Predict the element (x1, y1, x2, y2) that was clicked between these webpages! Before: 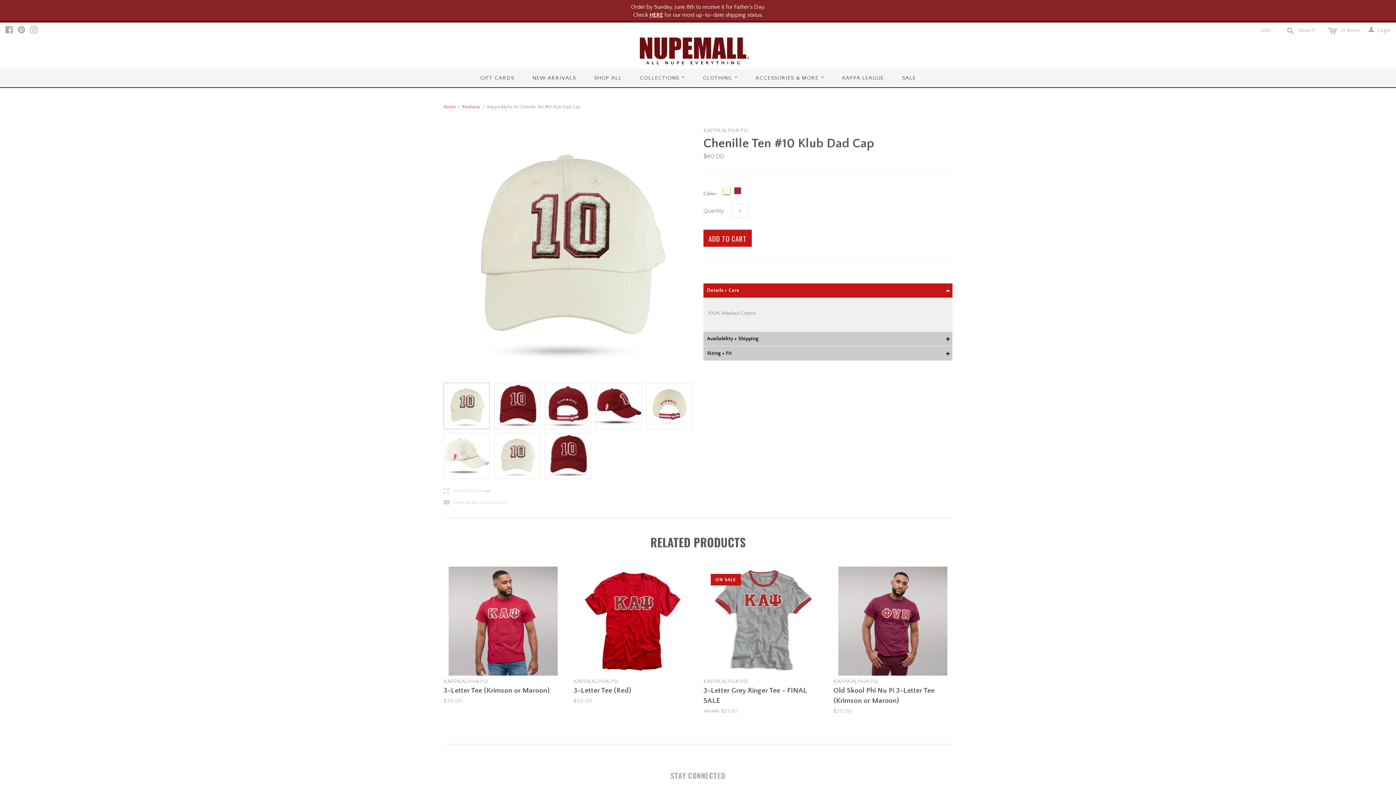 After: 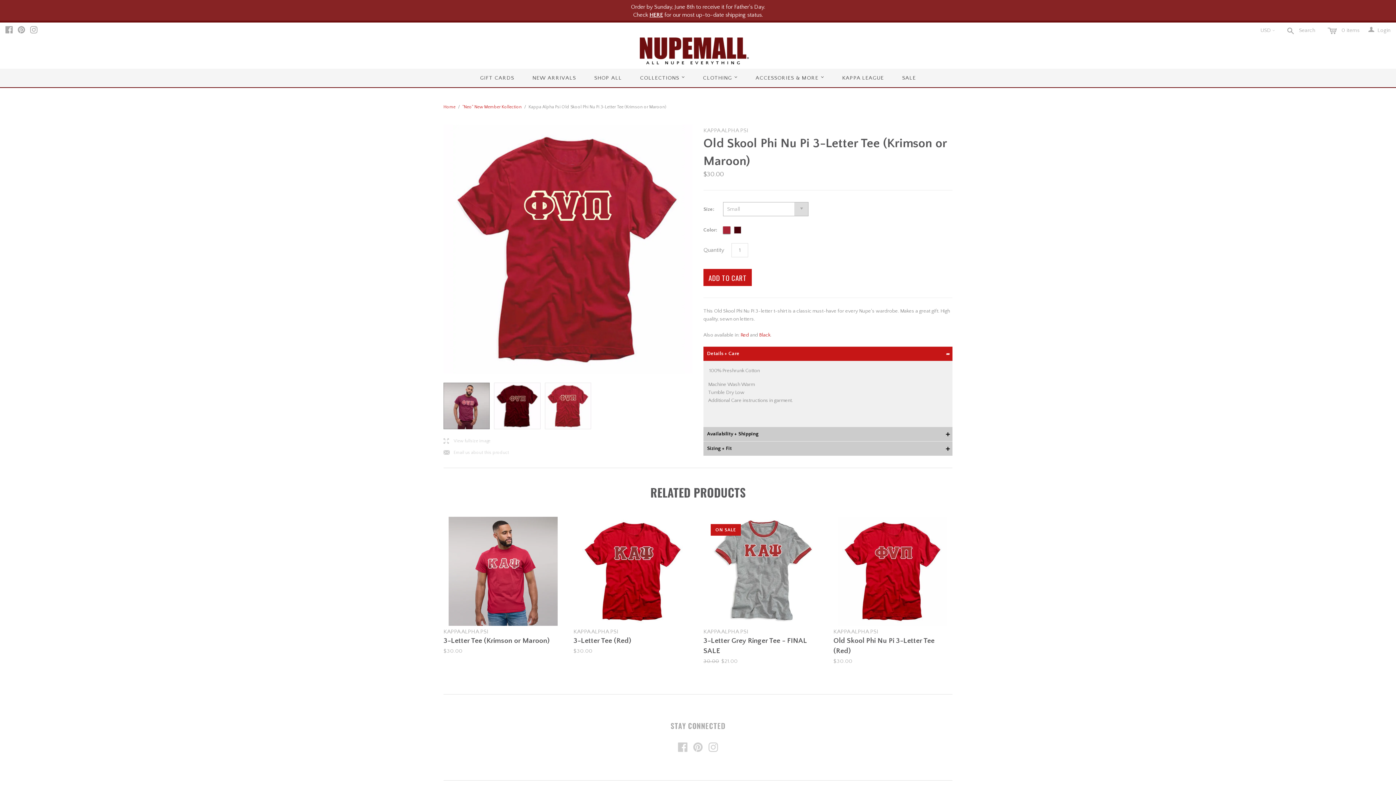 Action: bbox: (833, 566, 952, 676)